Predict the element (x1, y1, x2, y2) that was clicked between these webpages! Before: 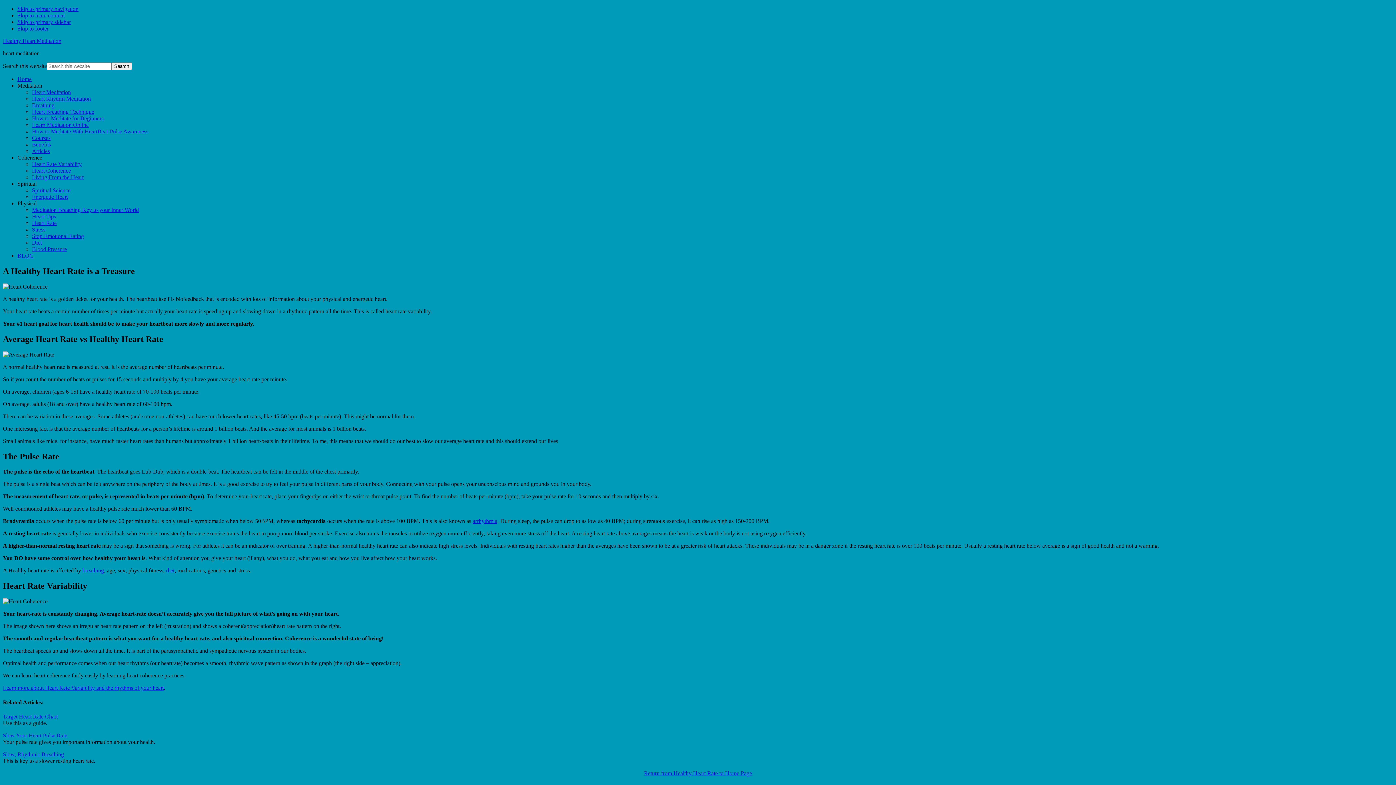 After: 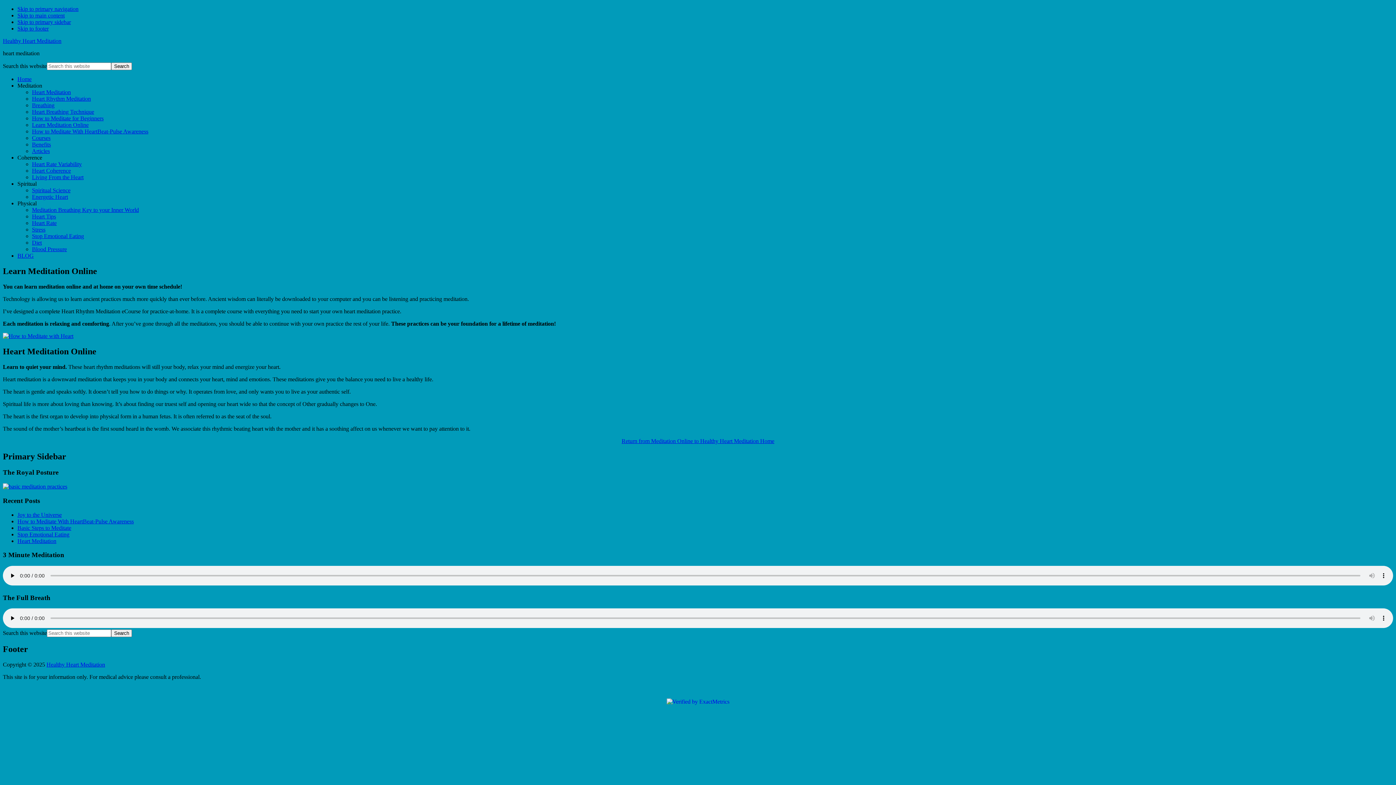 Action: label: Learn Meditation Online bbox: (32, 121, 88, 128)